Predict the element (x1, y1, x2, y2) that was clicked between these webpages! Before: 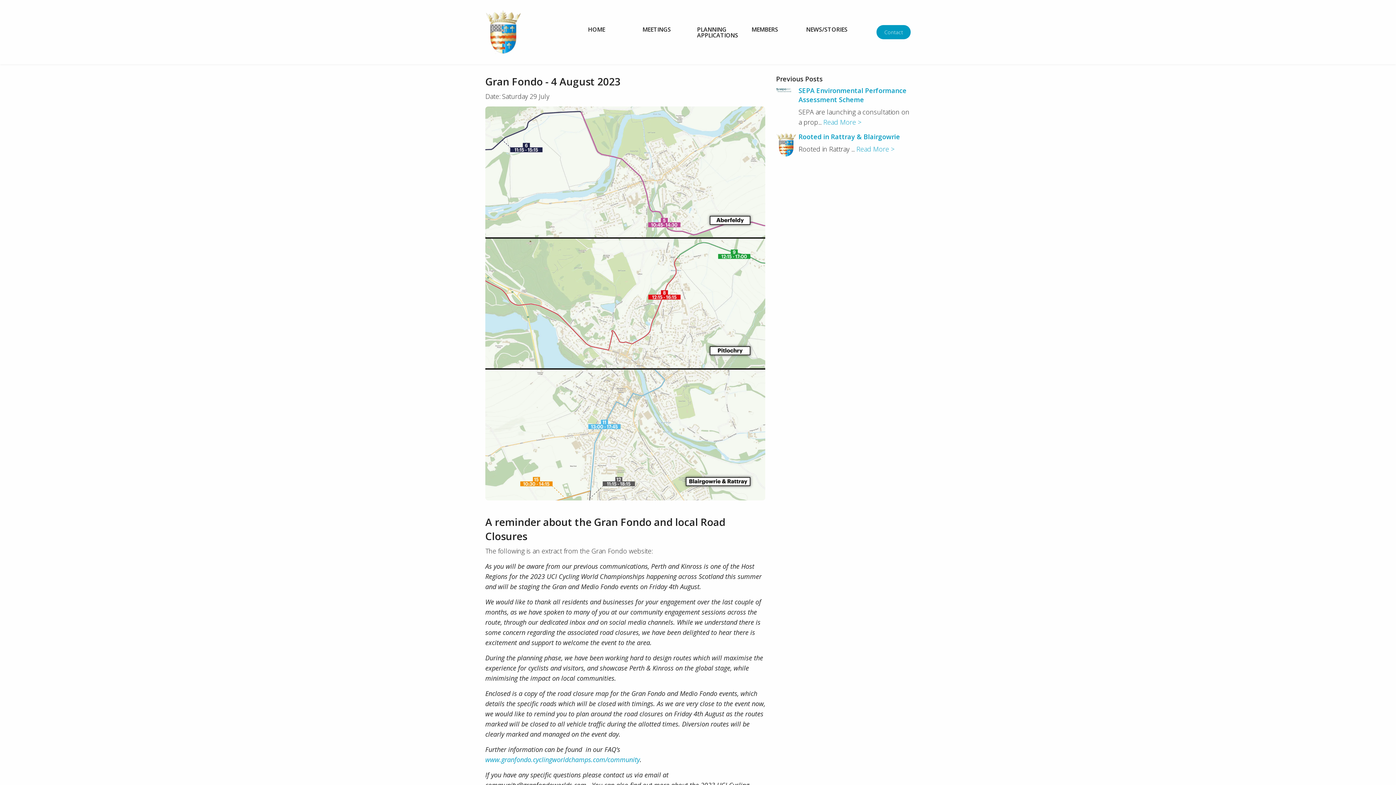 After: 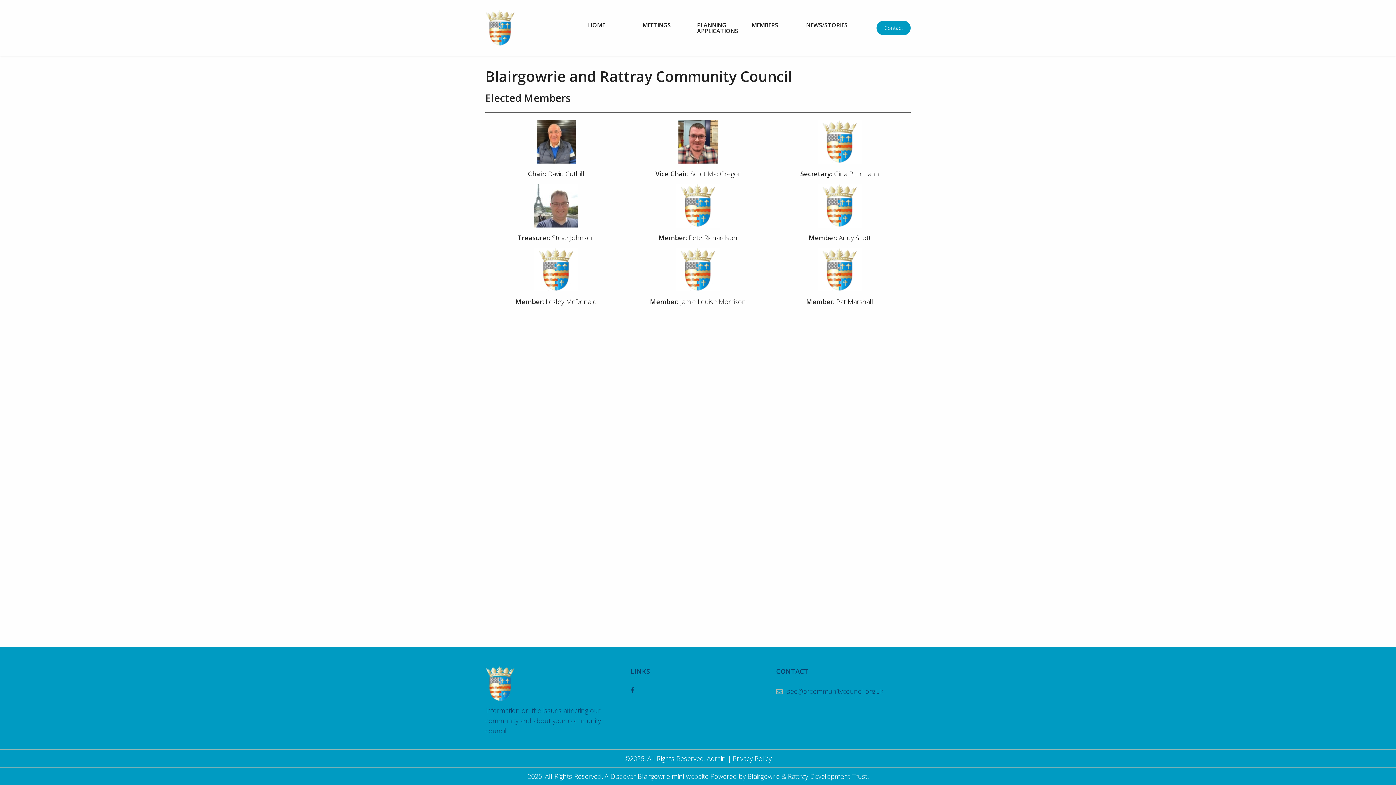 Action: bbox: (743, 26, 798, 32) label: MEMBERS